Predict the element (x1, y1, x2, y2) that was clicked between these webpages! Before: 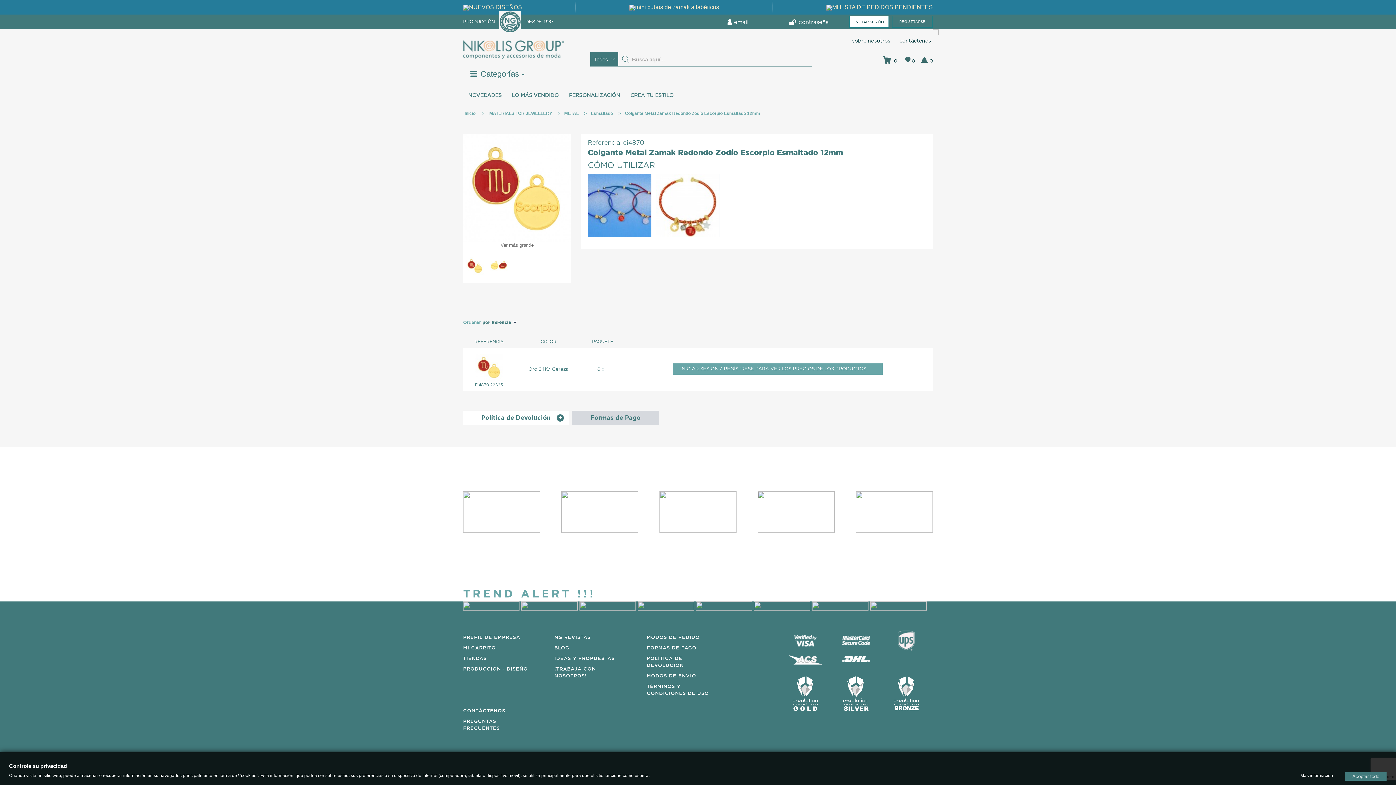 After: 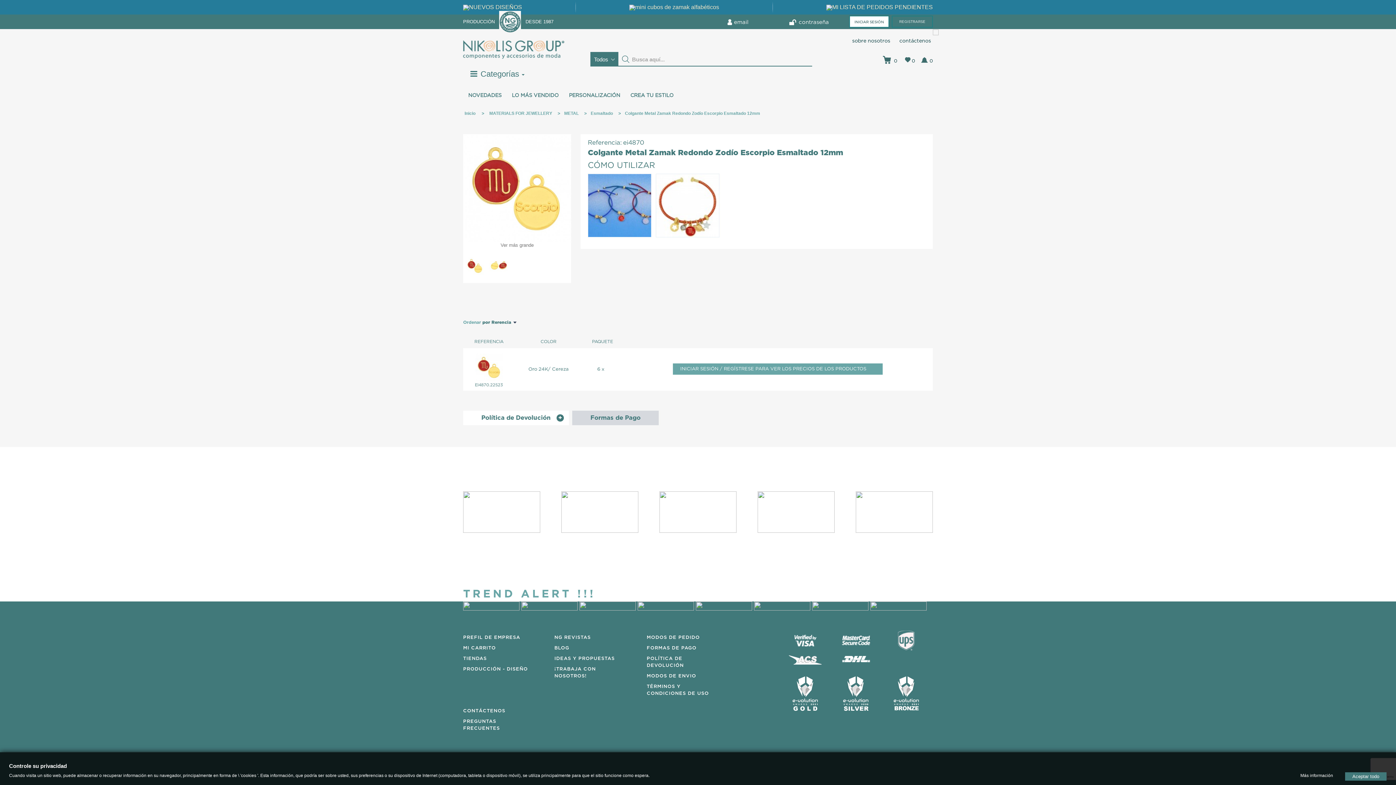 Action: bbox: (696, 603, 752, 608)